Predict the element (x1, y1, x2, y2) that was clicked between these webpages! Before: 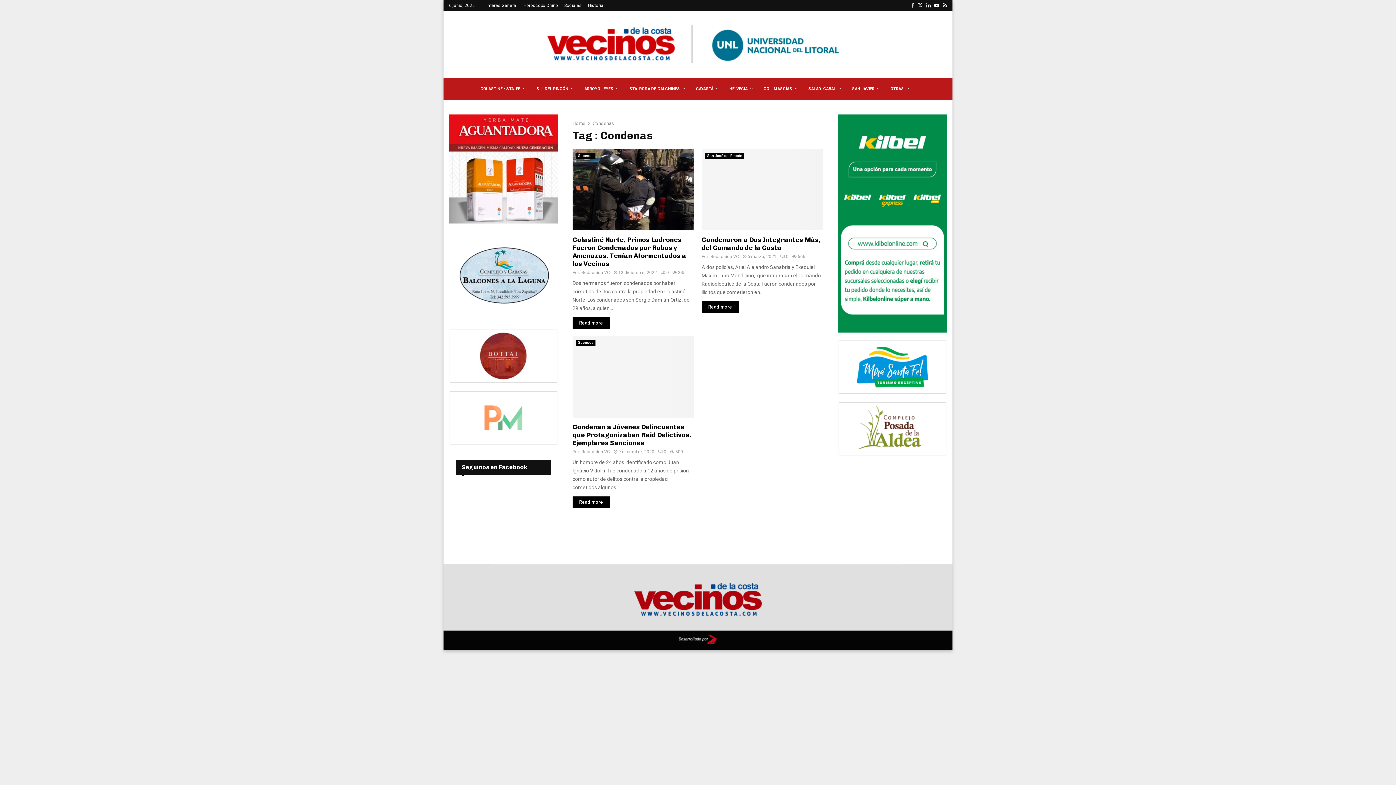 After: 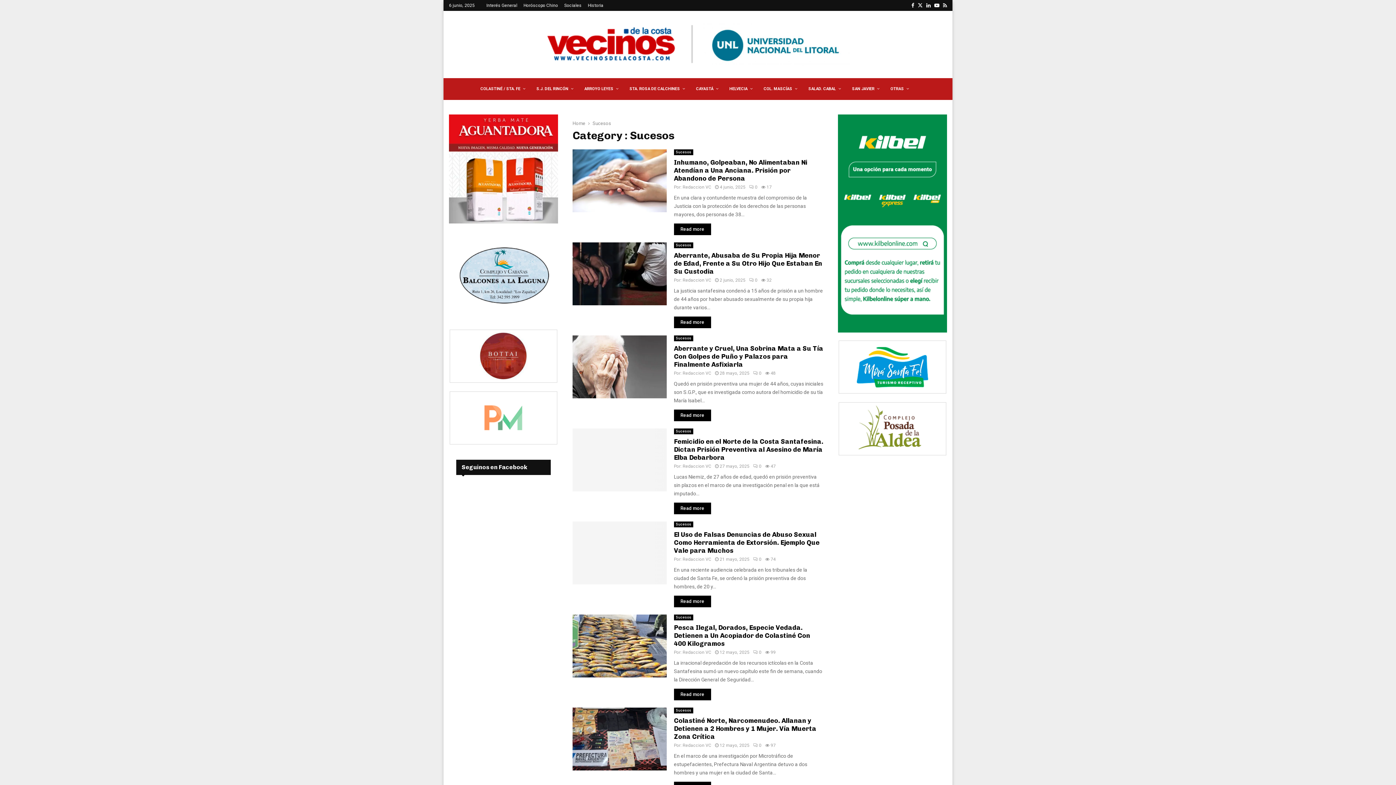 Action: label: Sucesos bbox: (576, 340, 595, 345)